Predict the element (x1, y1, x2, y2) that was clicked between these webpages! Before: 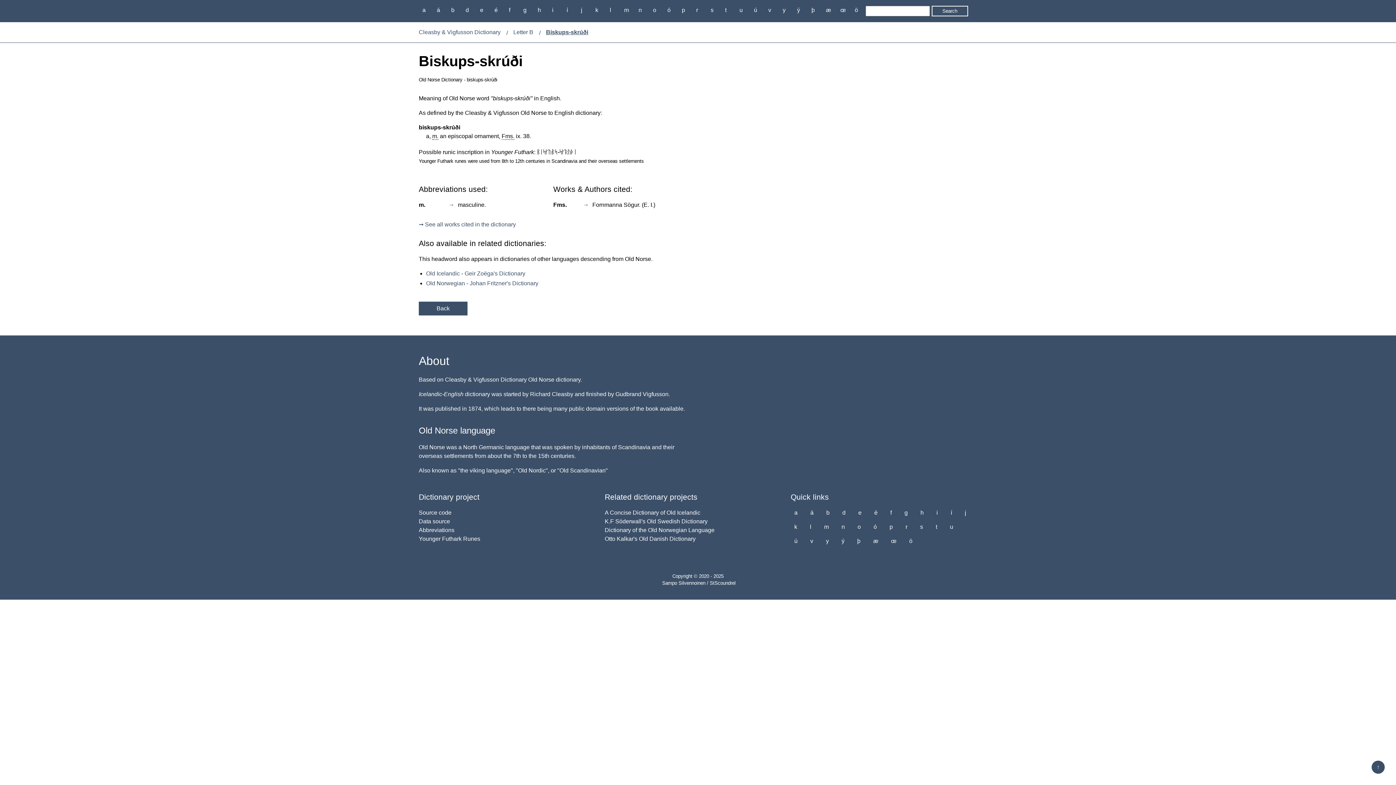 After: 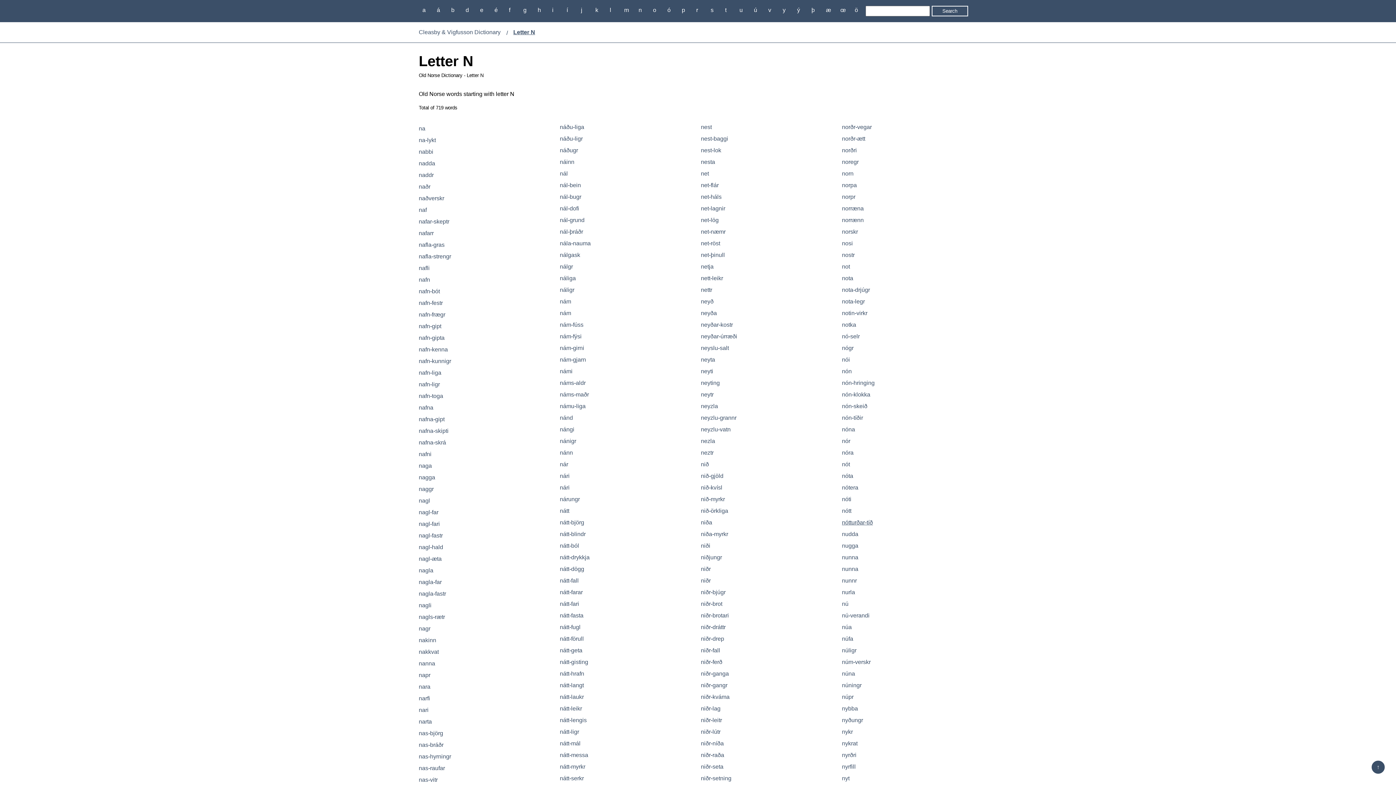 Action: label: n bbox: (838, 522, 848, 532)